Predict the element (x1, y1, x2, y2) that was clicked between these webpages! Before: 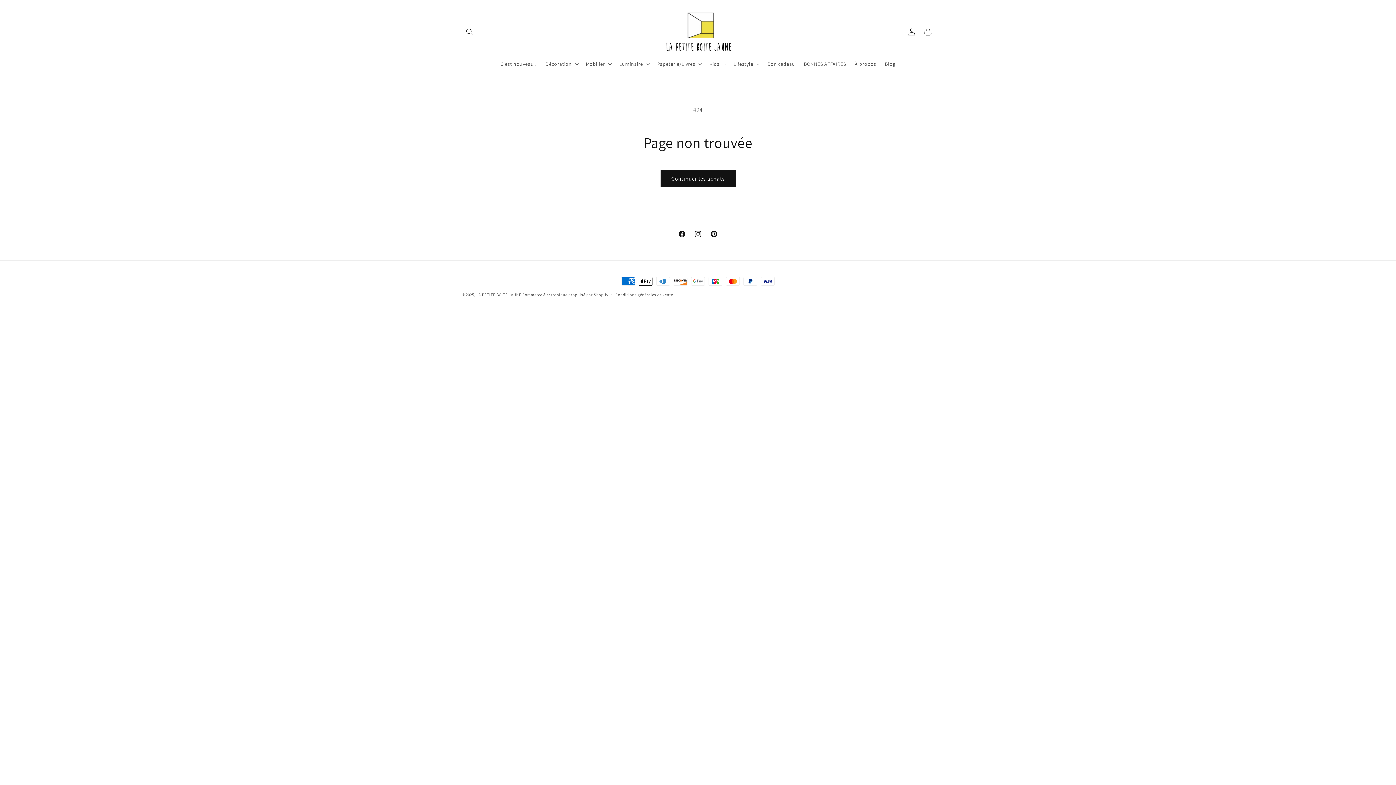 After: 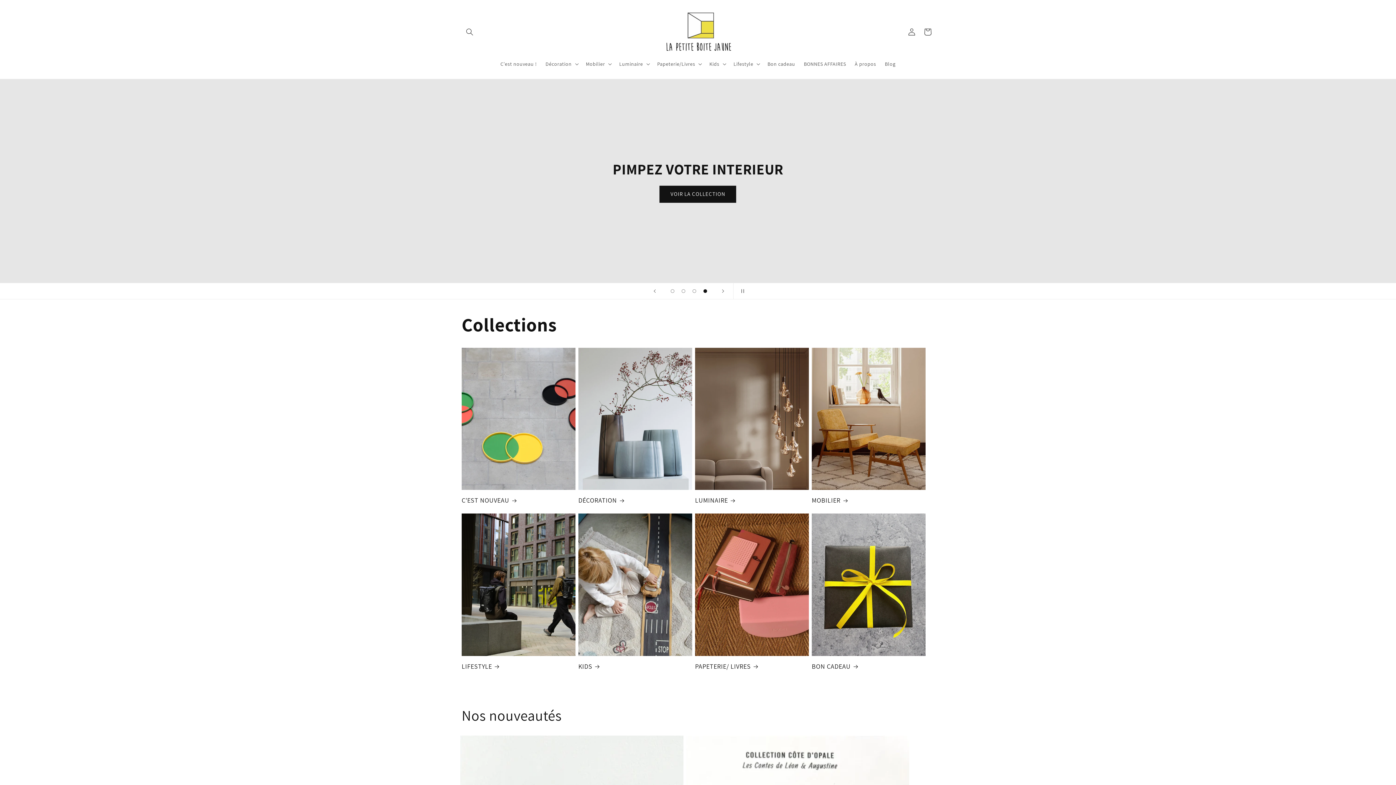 Action: bbox: (653, 7, 742, 56)